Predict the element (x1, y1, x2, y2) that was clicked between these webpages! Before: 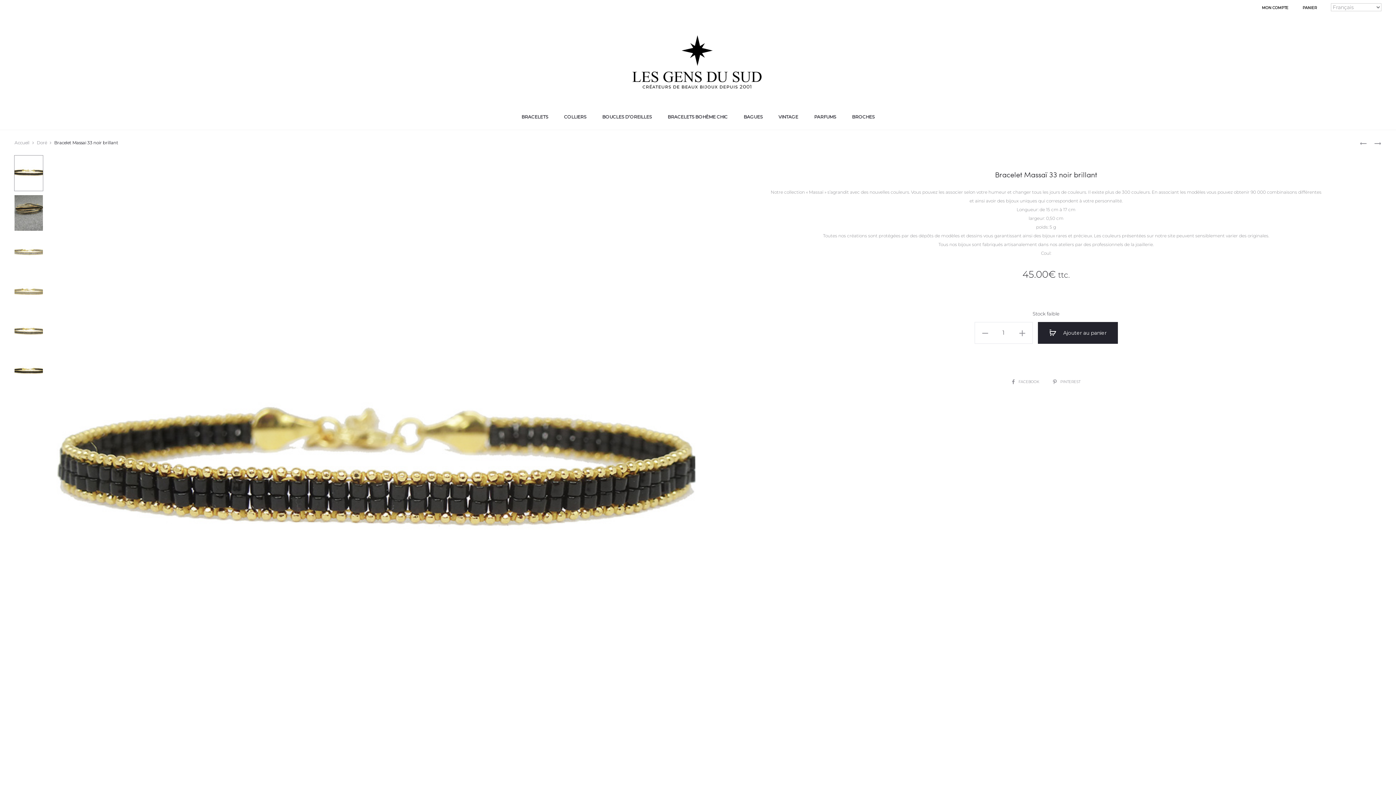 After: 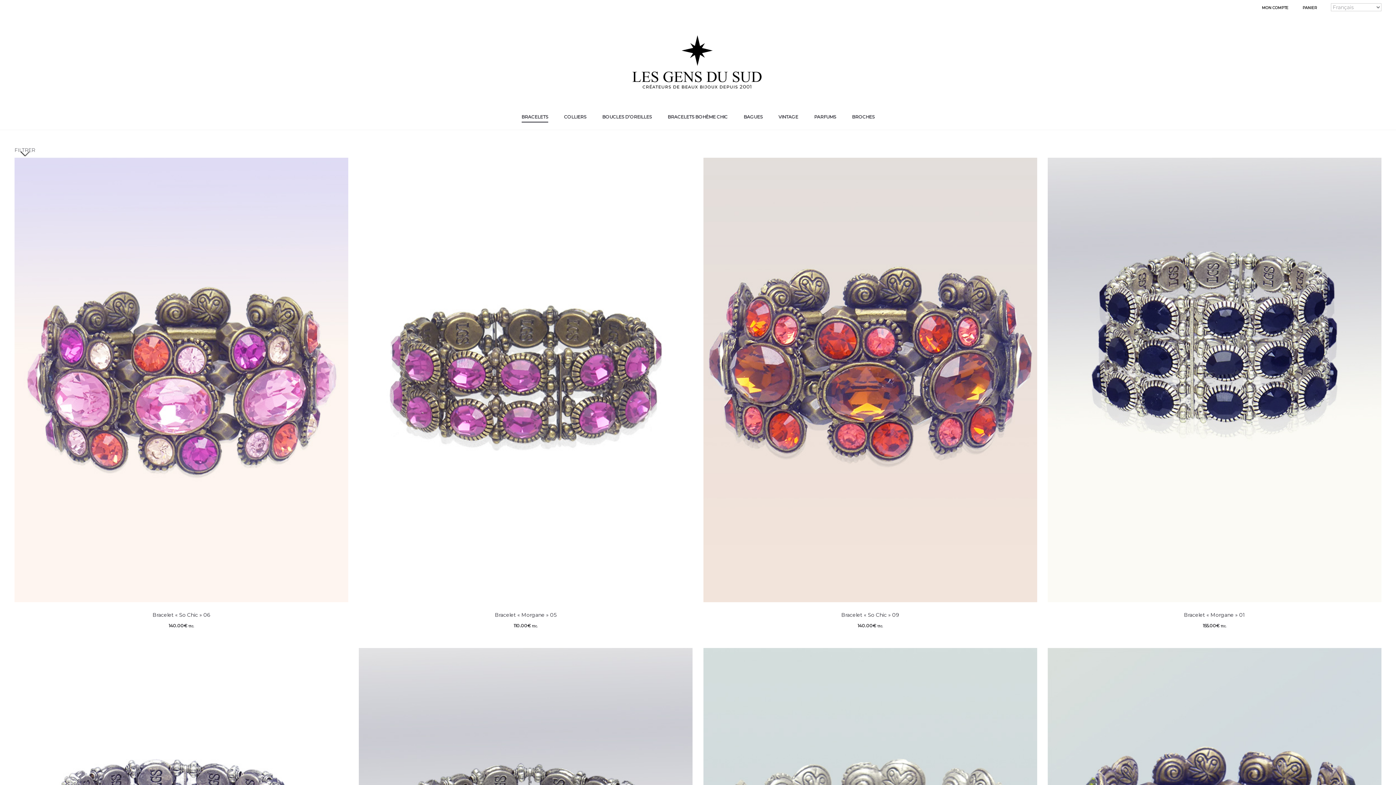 Action: bbox: (521, 112, 548, 121) label: BRACELETS